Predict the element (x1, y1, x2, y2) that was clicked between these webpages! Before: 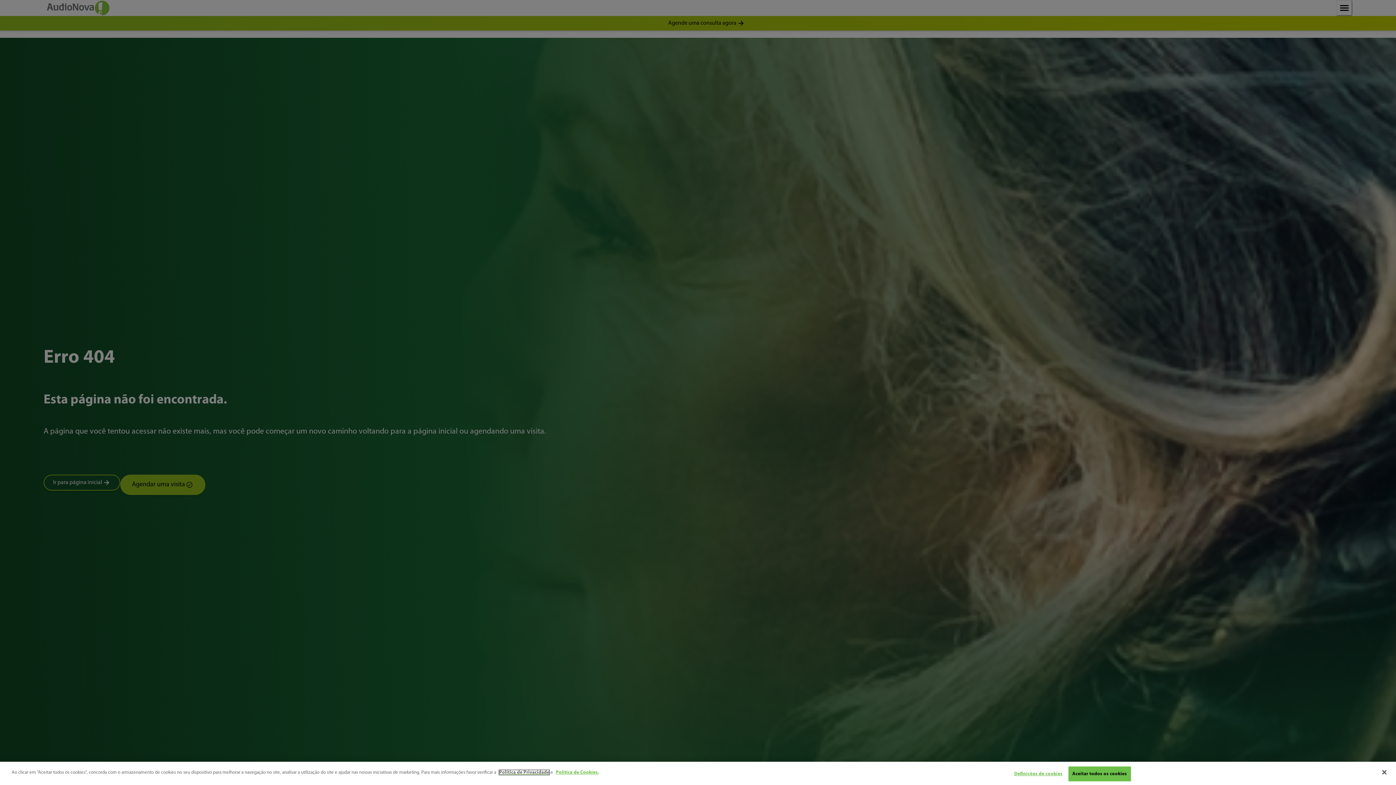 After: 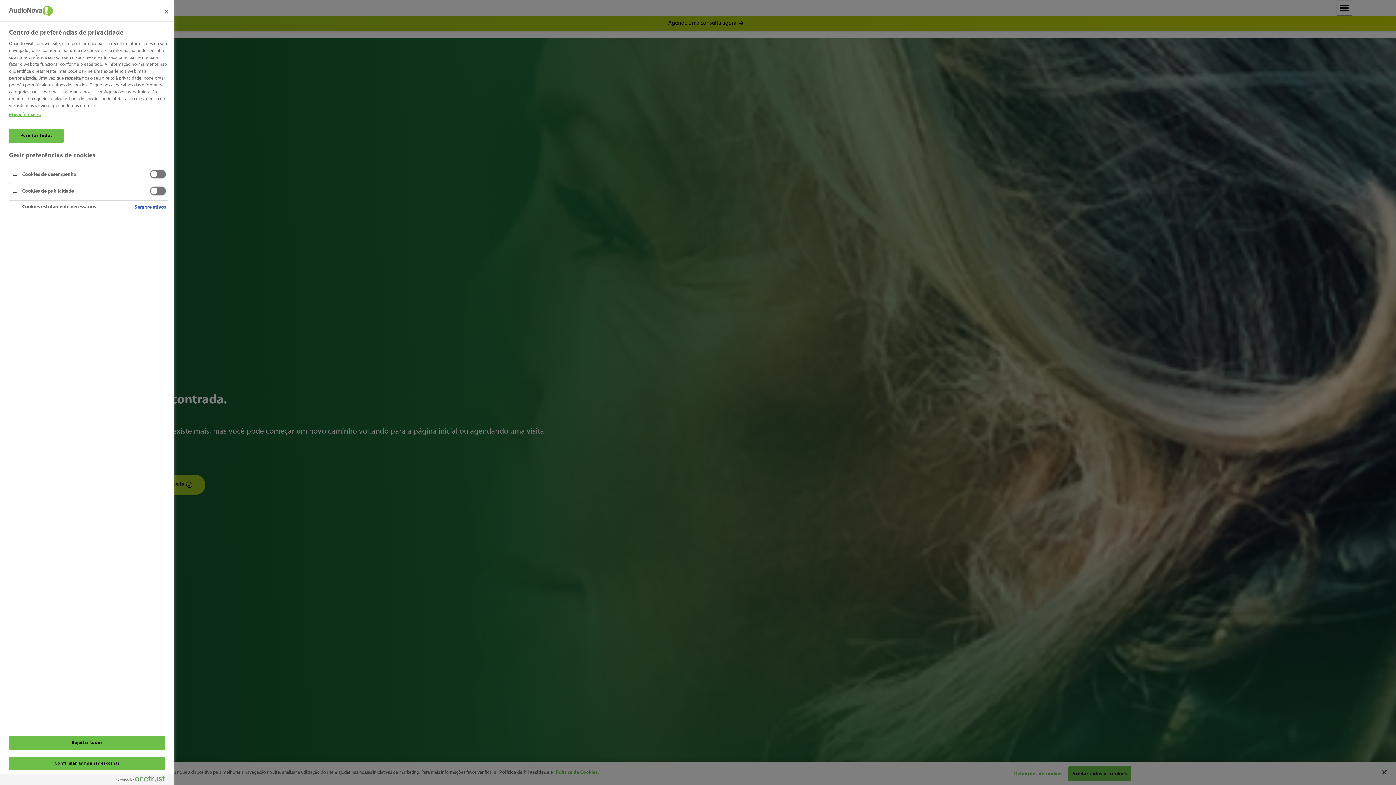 Action: bbox: (1014, 767, 1062, 781) label: Definições de cookies